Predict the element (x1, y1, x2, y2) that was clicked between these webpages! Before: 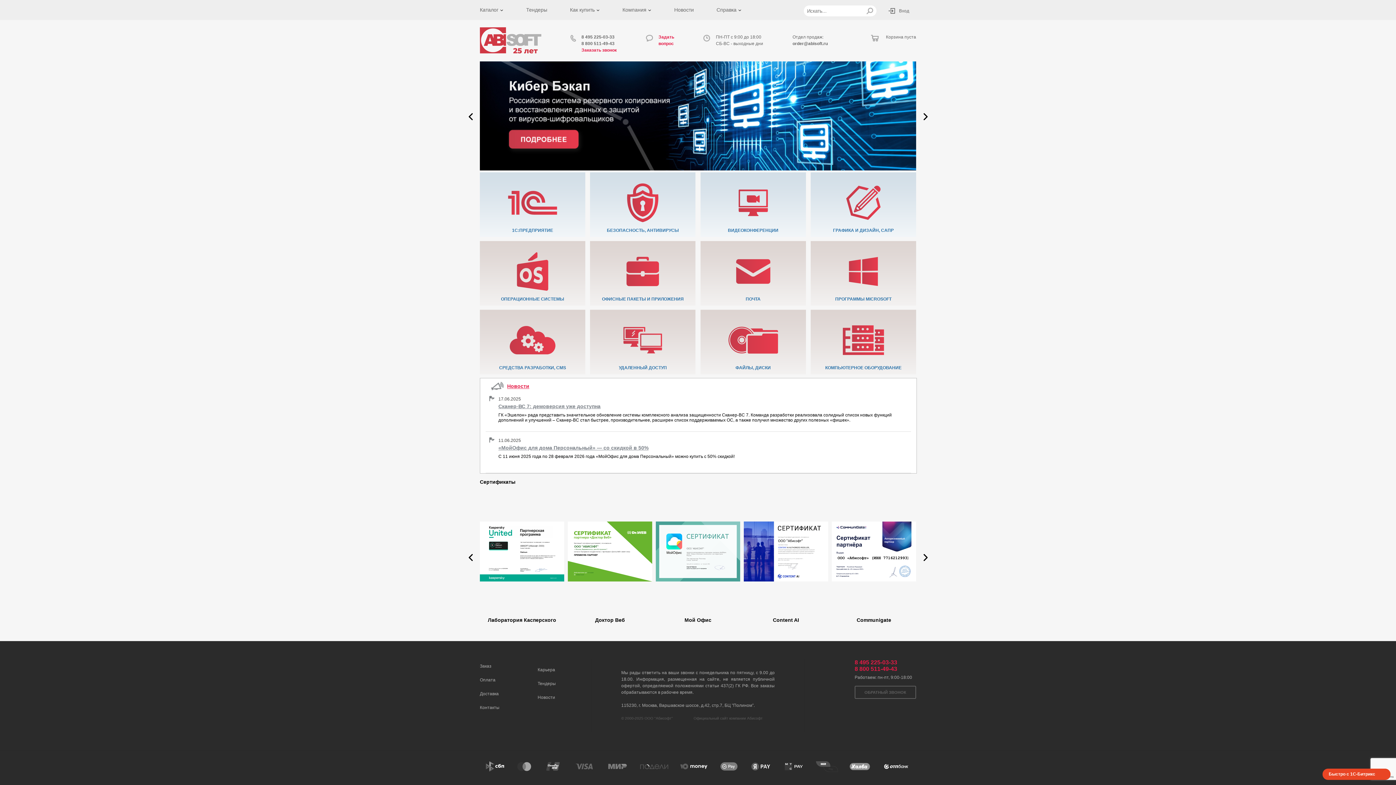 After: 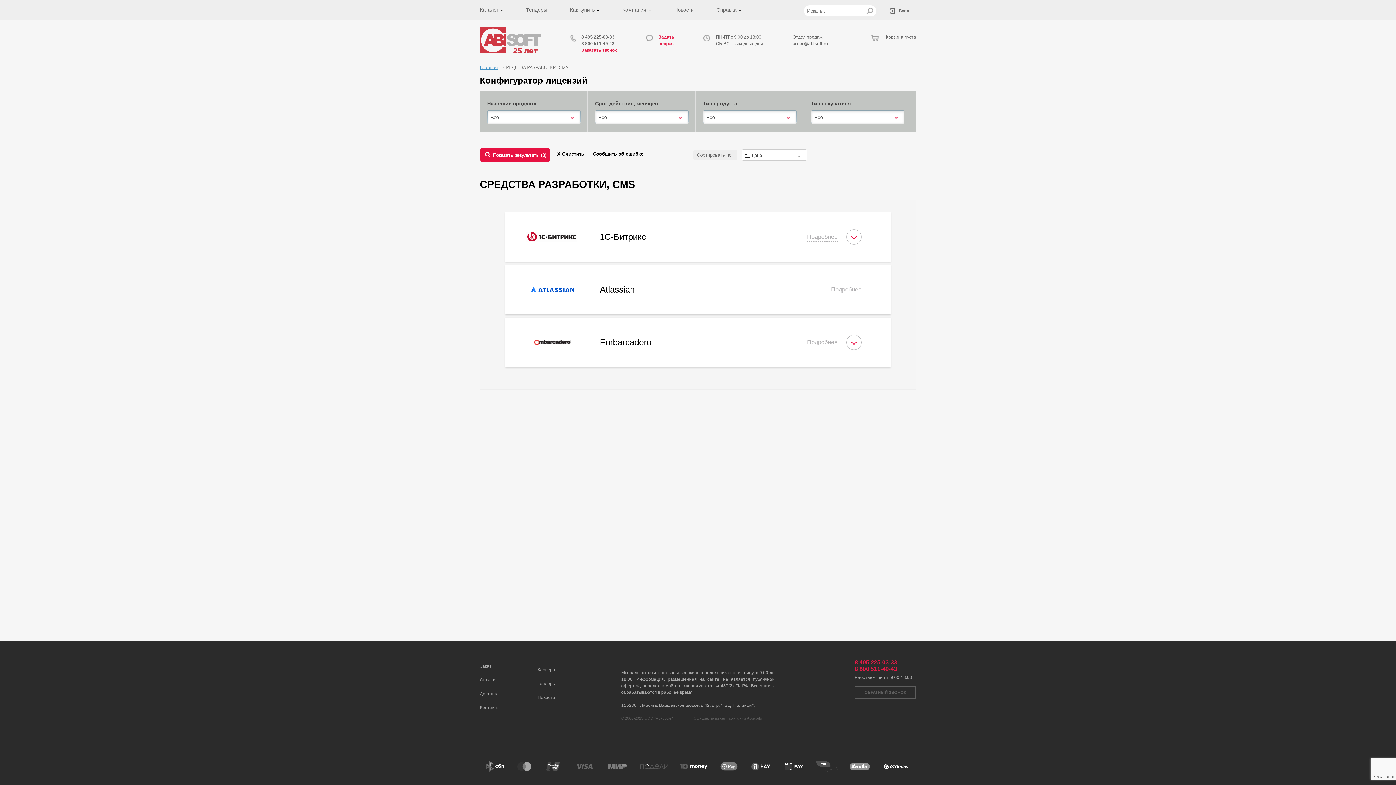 Action: label: СРЕДСТВА РАЗРАБОТКИ, CMS bbox: (480, 309, 585, 374)